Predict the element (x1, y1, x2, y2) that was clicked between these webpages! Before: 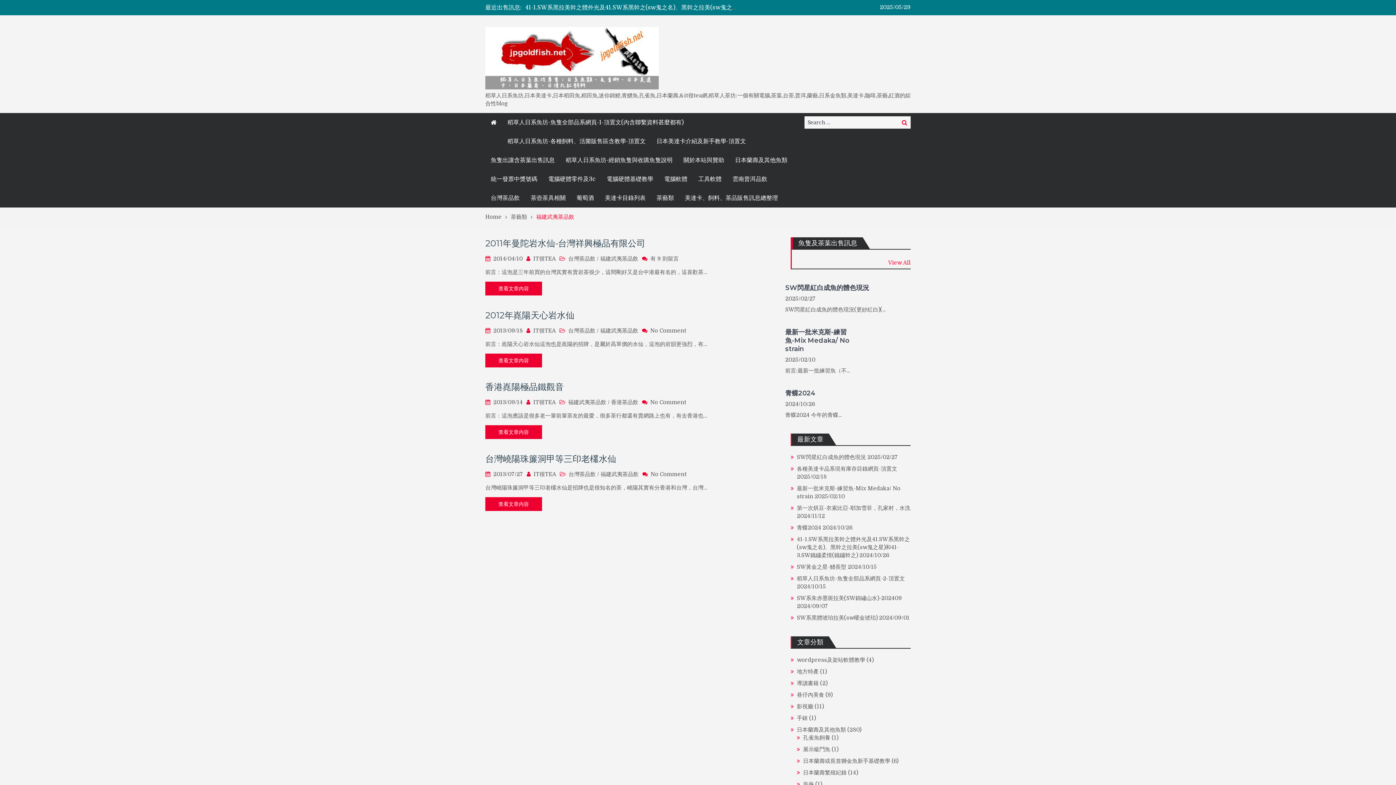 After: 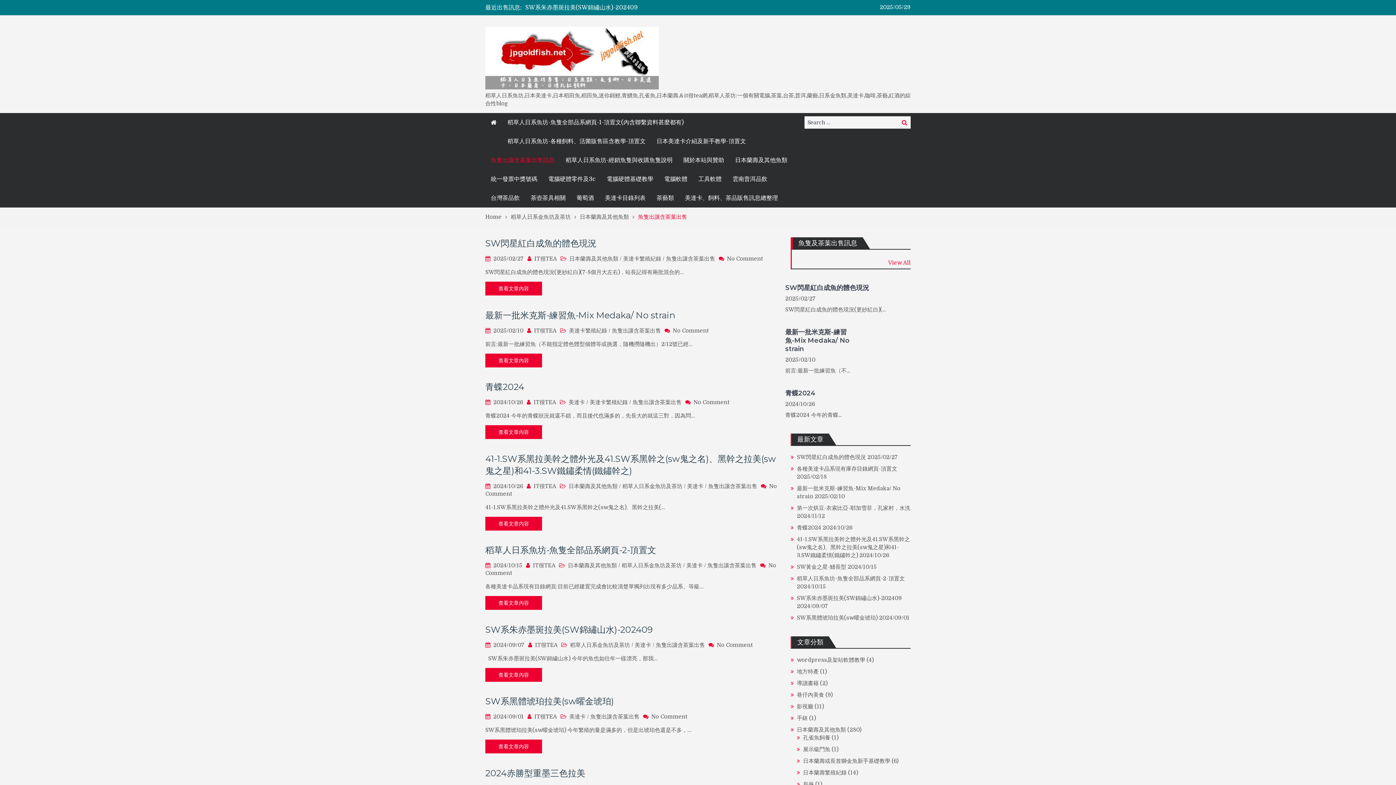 Action: bbox: (888, 257, 910, 268) label: View All